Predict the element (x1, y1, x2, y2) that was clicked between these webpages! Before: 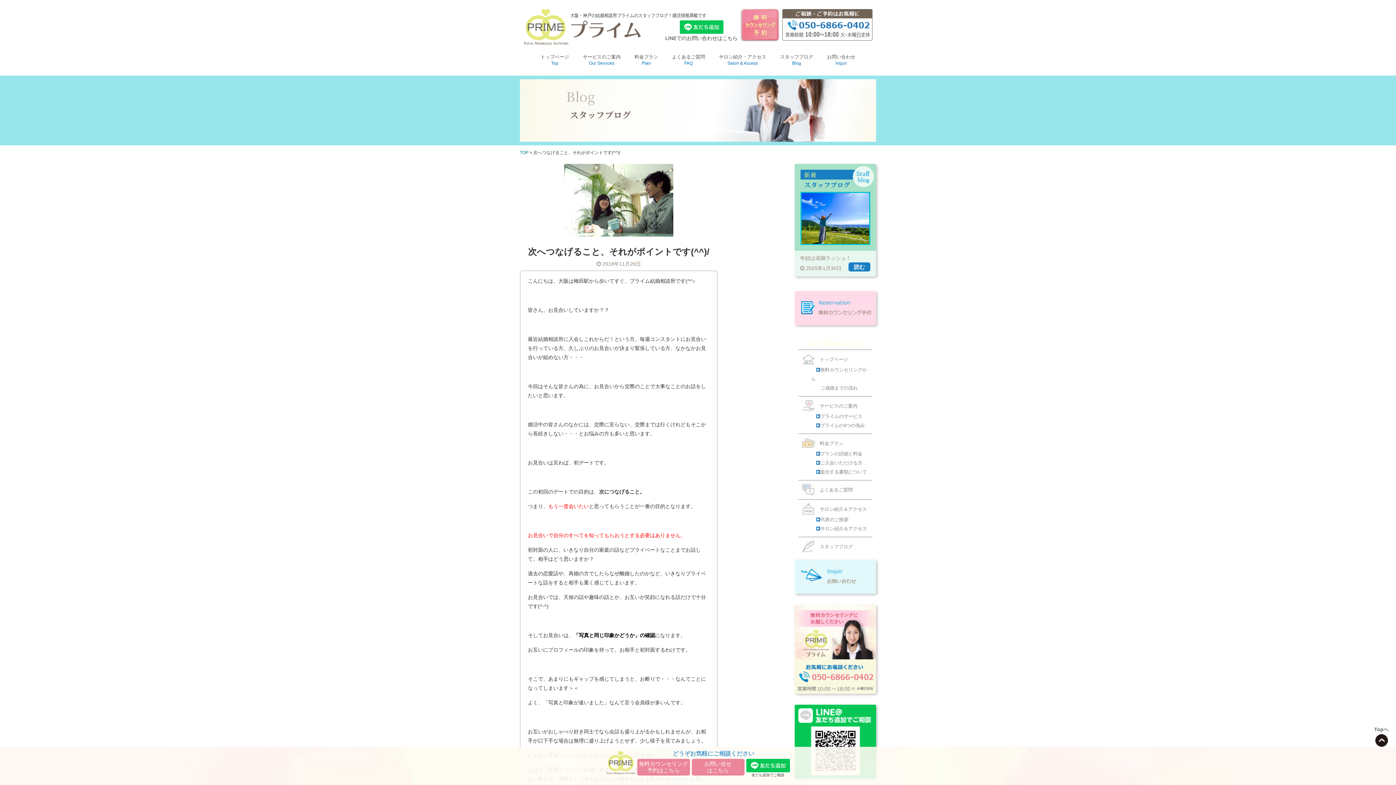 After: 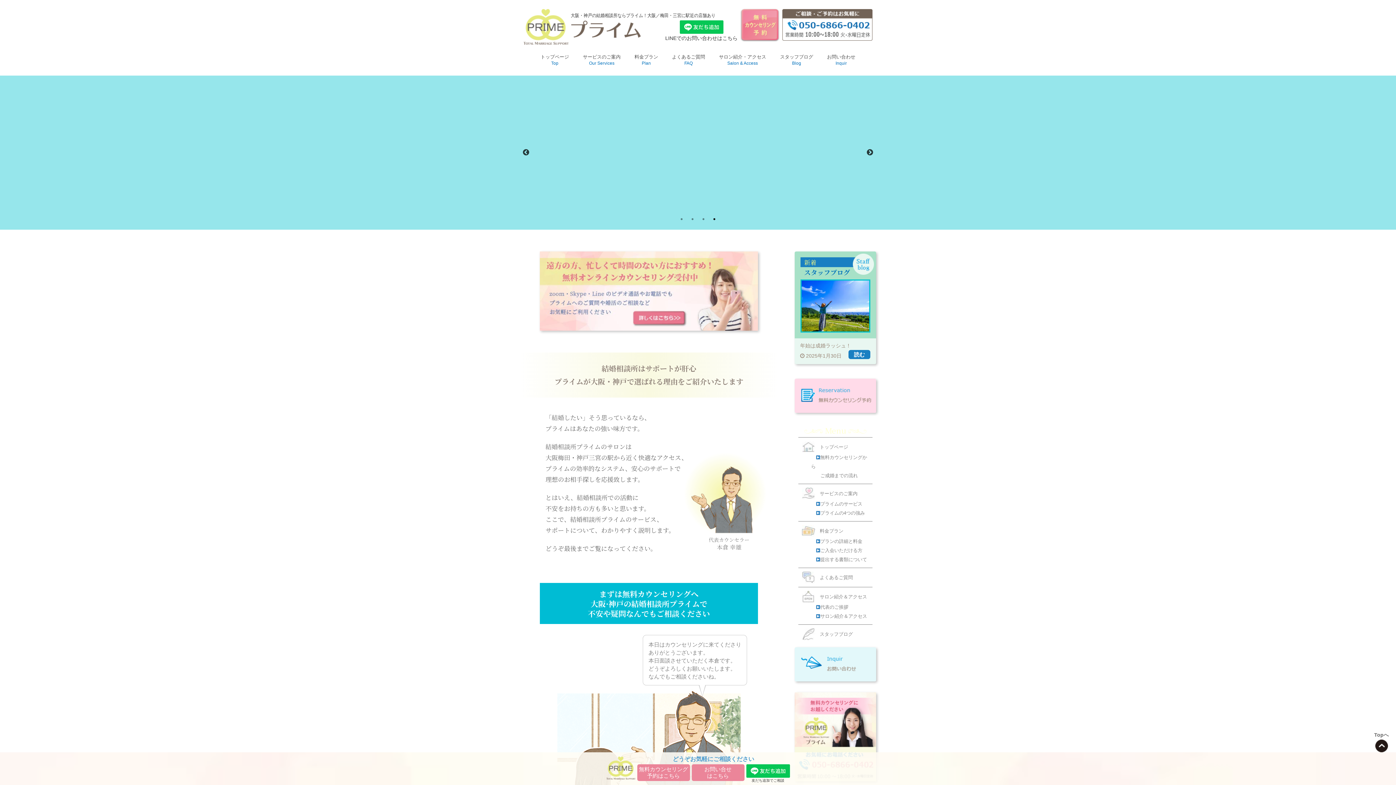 Action: bbox: (802, 358, 848, 363) label: 　トップページ